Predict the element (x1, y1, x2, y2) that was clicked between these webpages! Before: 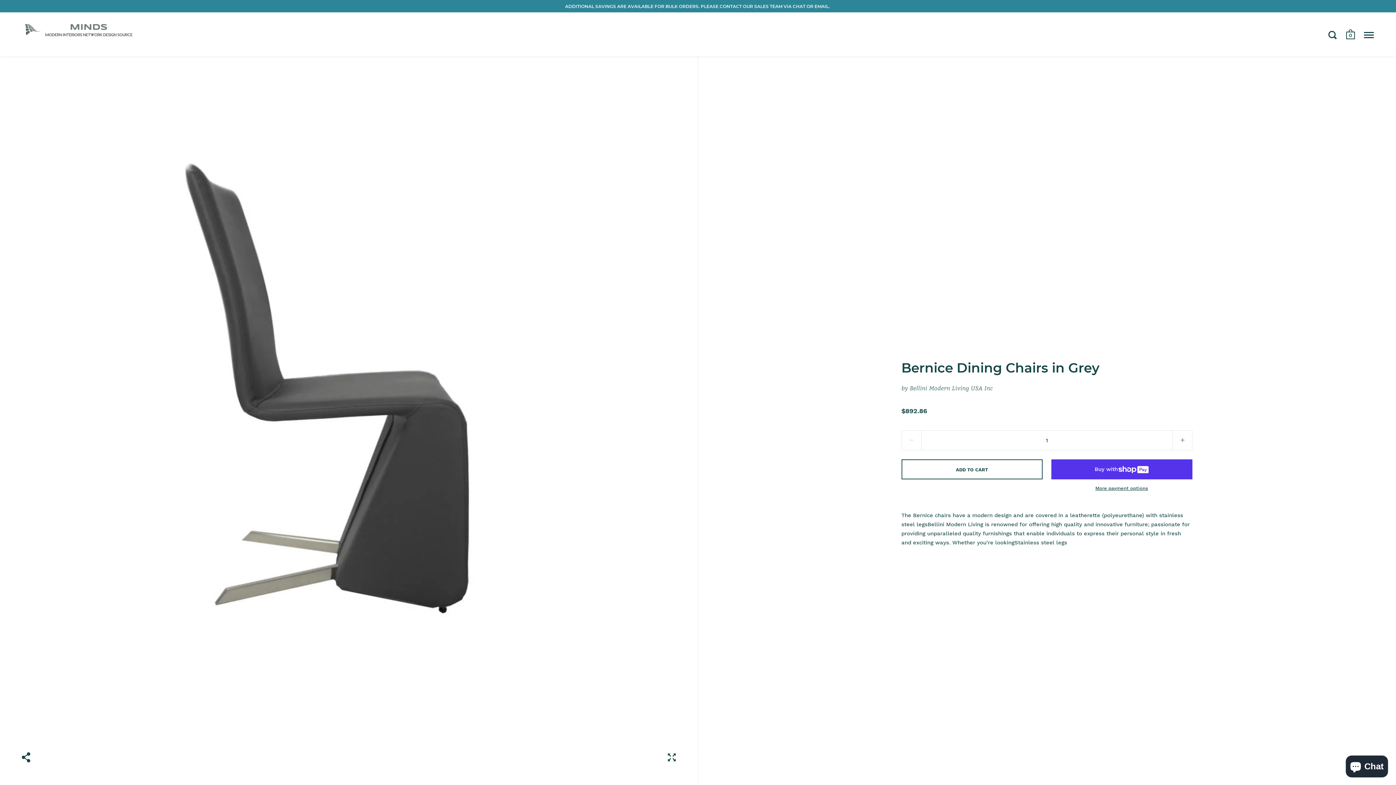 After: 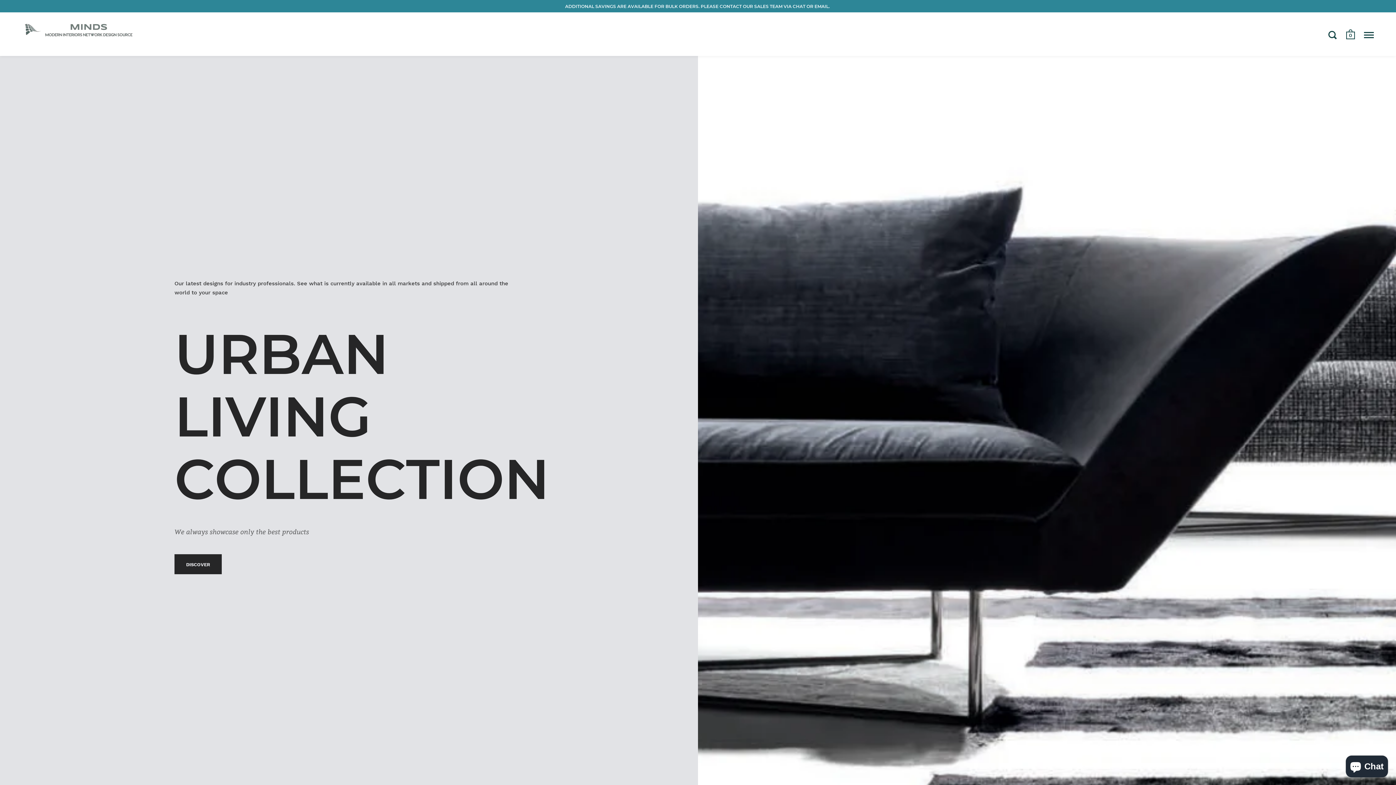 Action: bbox: (21, 19, 137, 48)